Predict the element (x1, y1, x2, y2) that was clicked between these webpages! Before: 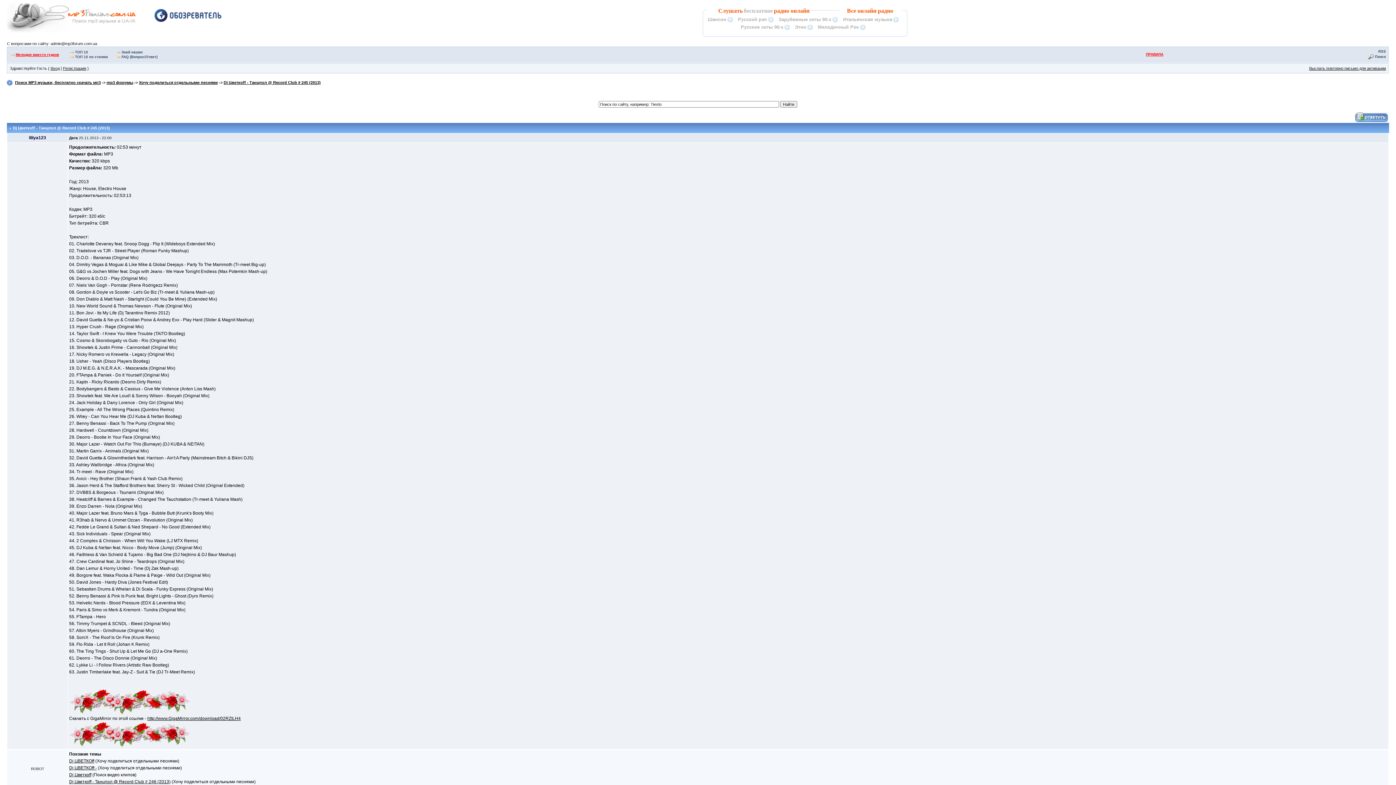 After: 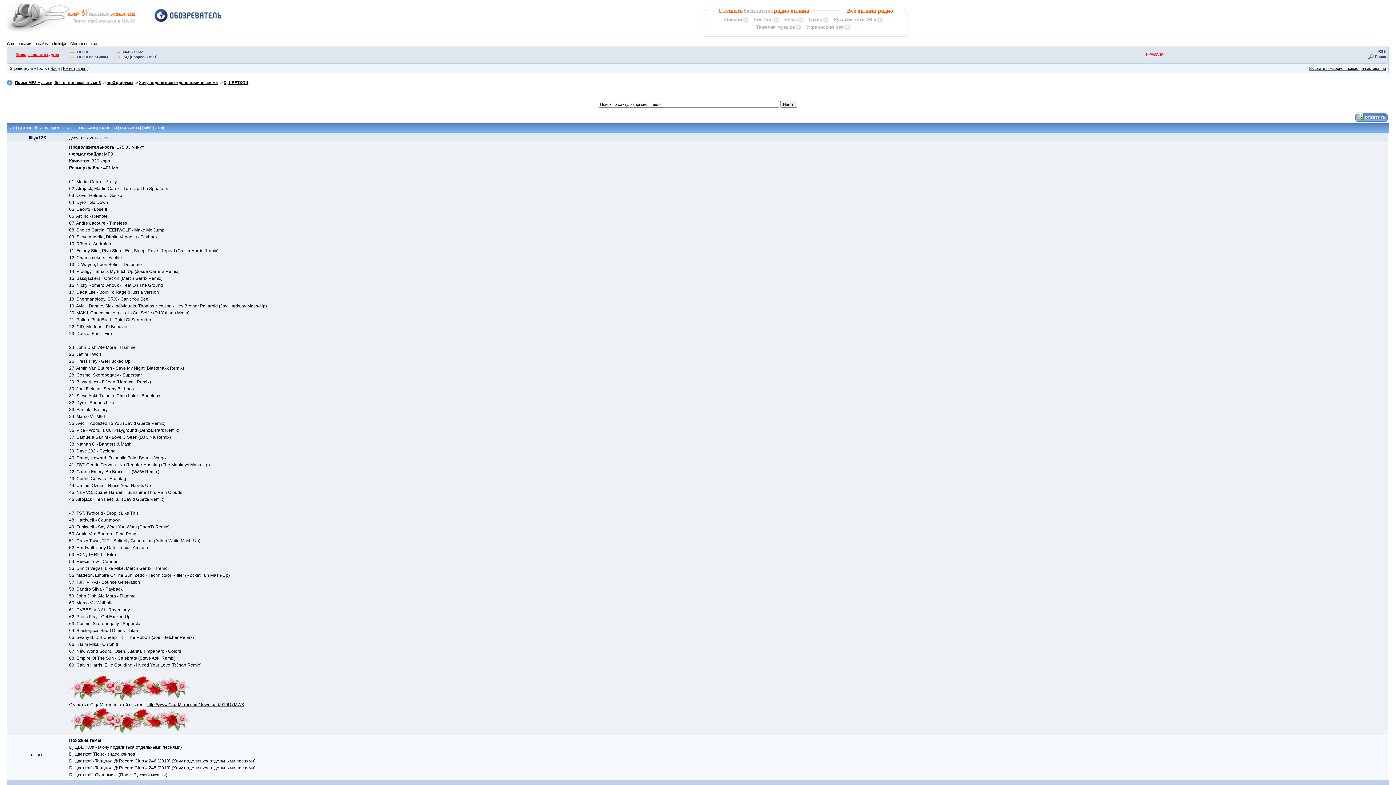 Action: bbox: (69, 758, 94, 764) label: Dj ЦВЕТКОff